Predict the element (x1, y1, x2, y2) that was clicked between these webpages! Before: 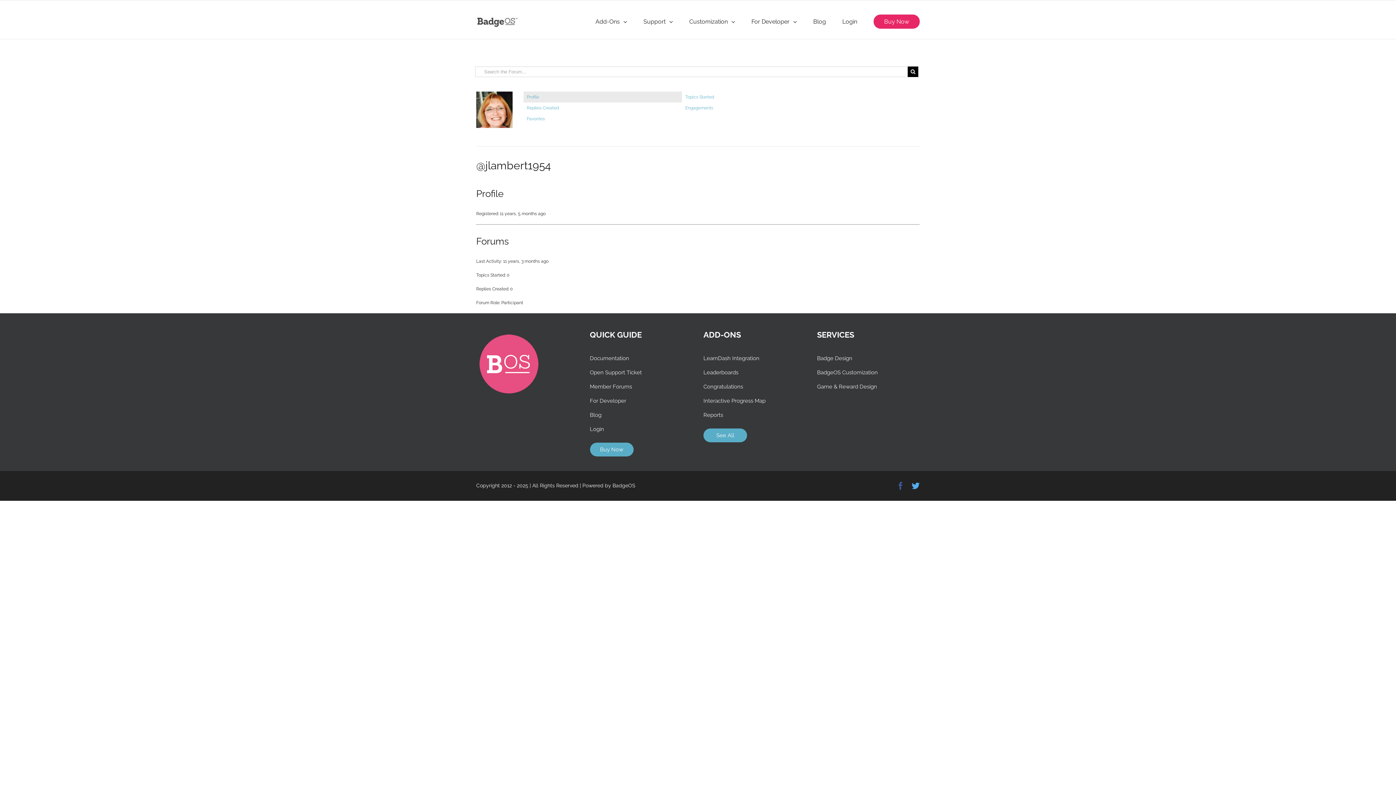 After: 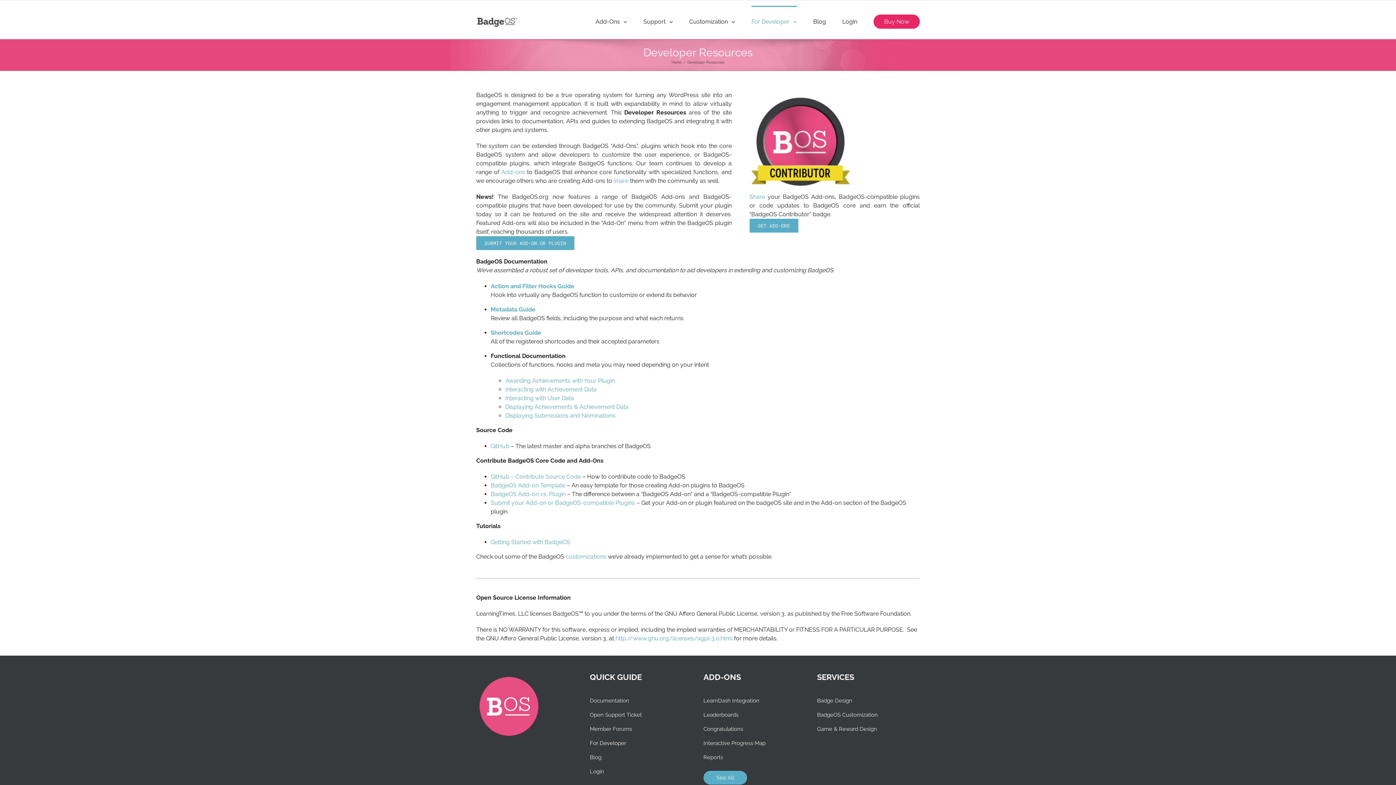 Action: bbox: (751, 5, 797, 36) label: For Developer 